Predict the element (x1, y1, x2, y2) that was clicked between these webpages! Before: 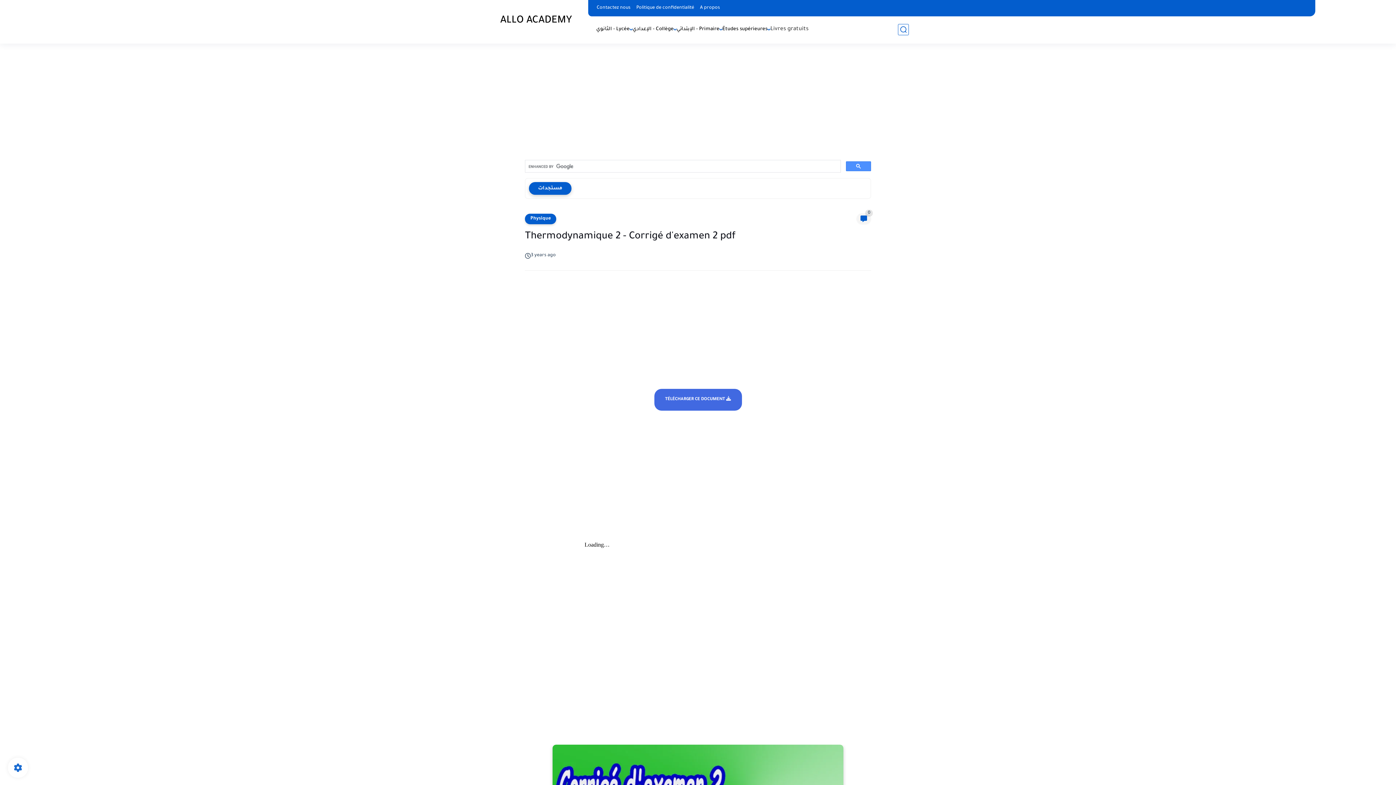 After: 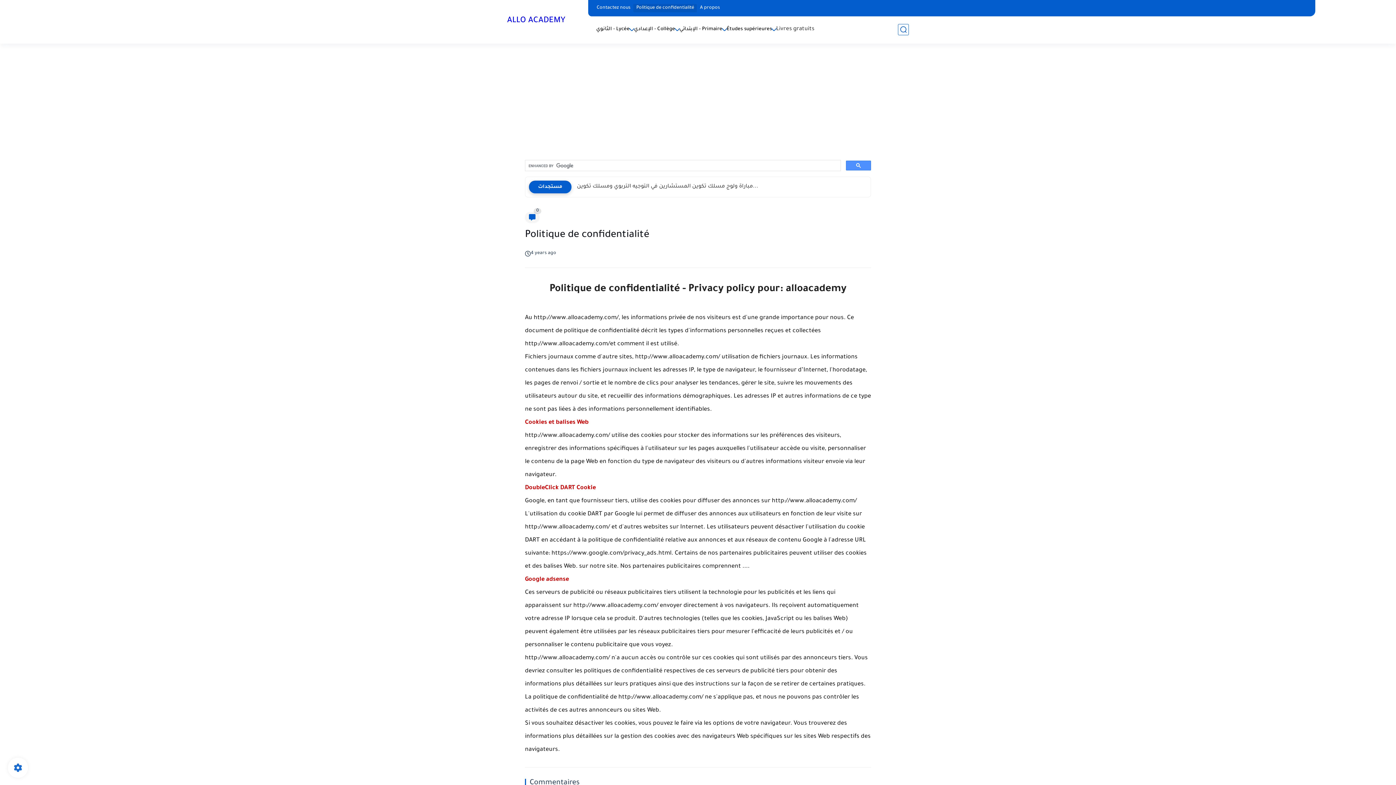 Action: label: Politique de confidentialité bbox: (633, 3, 697, 13)